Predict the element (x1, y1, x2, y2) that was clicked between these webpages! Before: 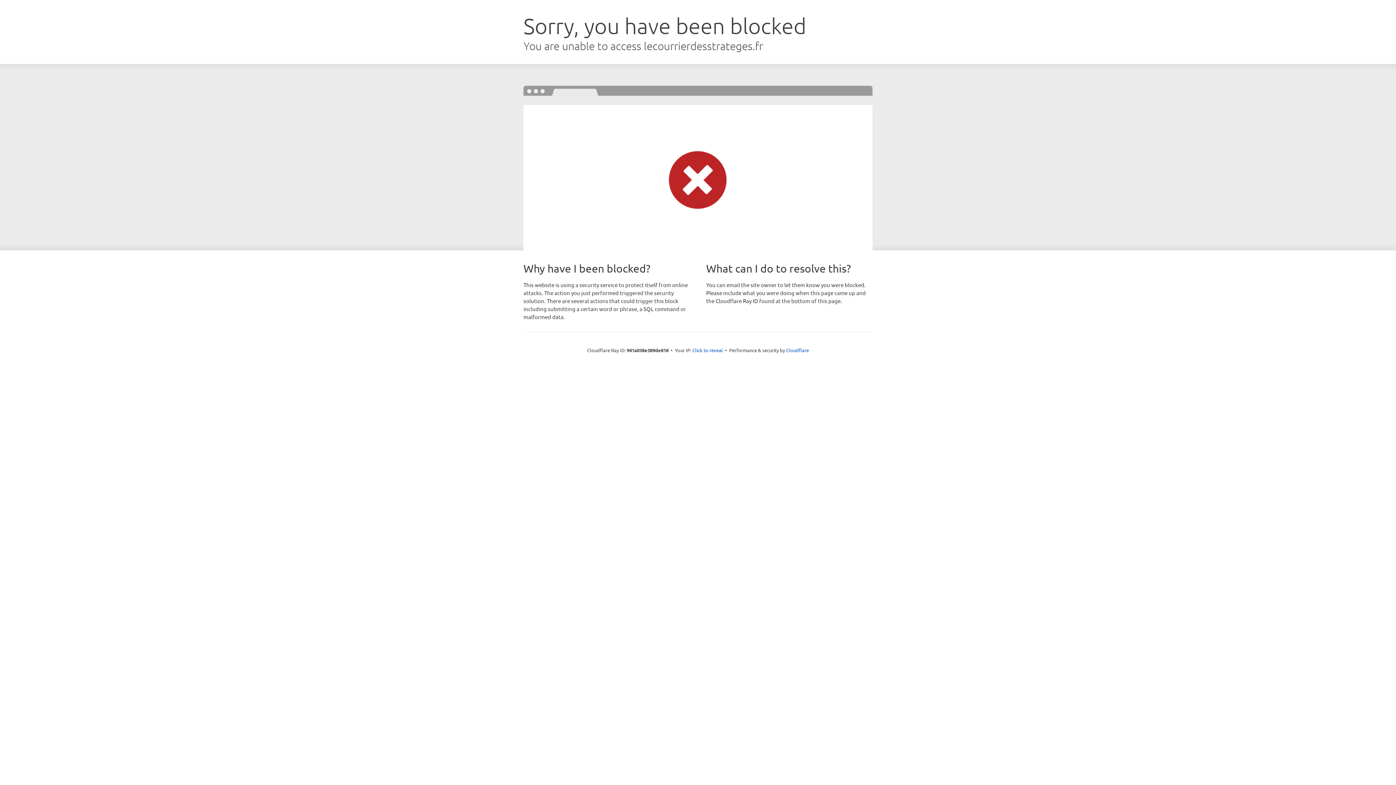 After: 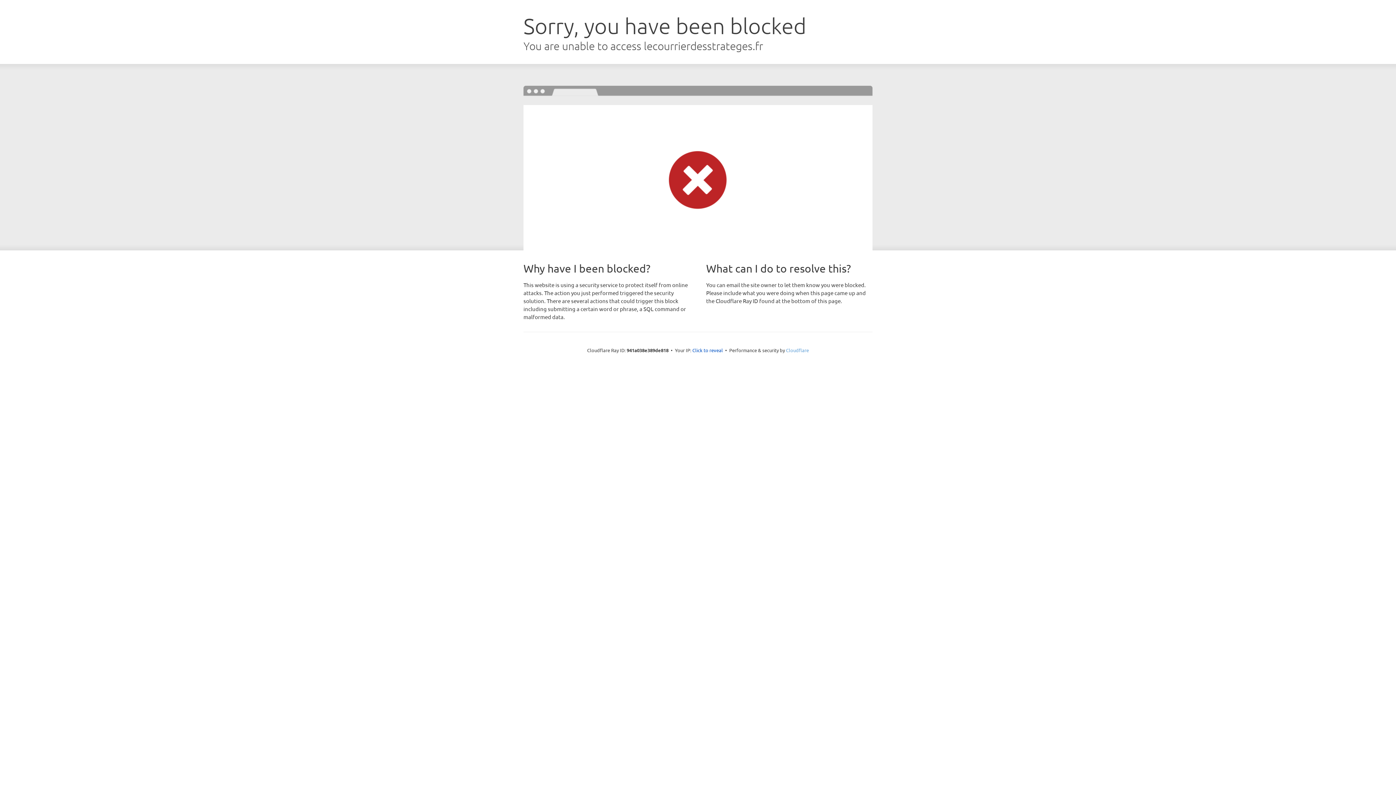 Action: label: Cloudflare bbox: (786, 347, 809, 353)